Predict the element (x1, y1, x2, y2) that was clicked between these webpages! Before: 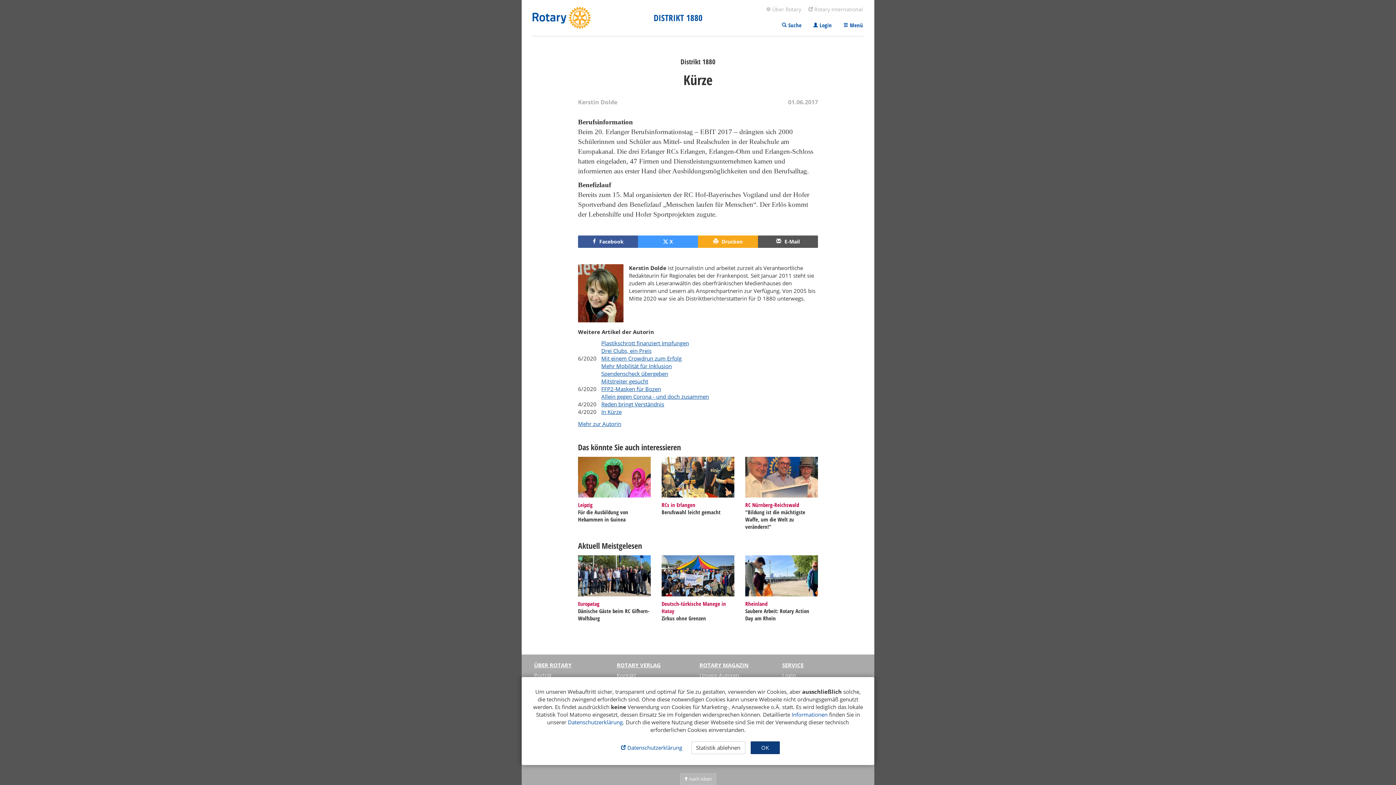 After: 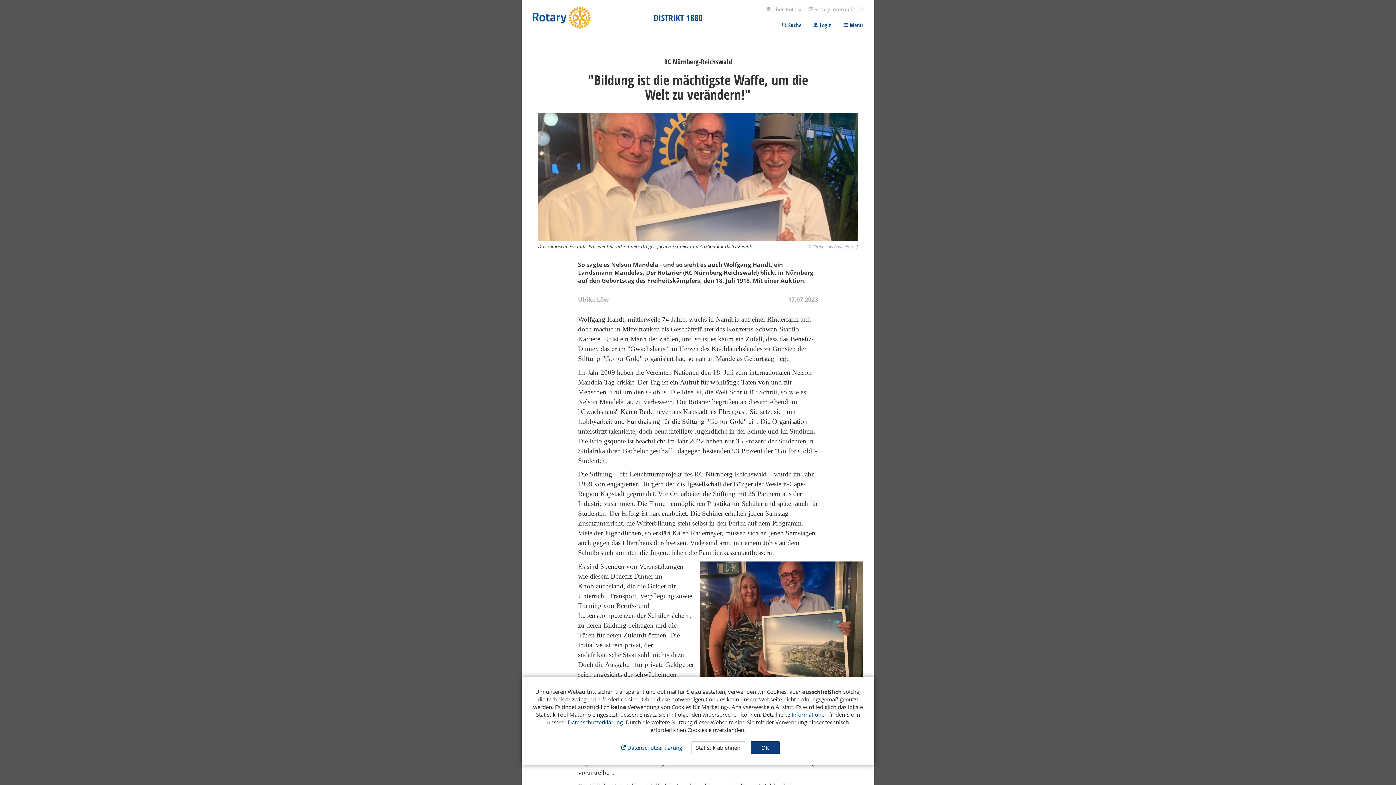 Action: bbox: (745, 456, 818, 530) label: RC Nürnberg-Reichswald
"Bildung ist die mächtigste Waffe, um die Welt zu verändern!"